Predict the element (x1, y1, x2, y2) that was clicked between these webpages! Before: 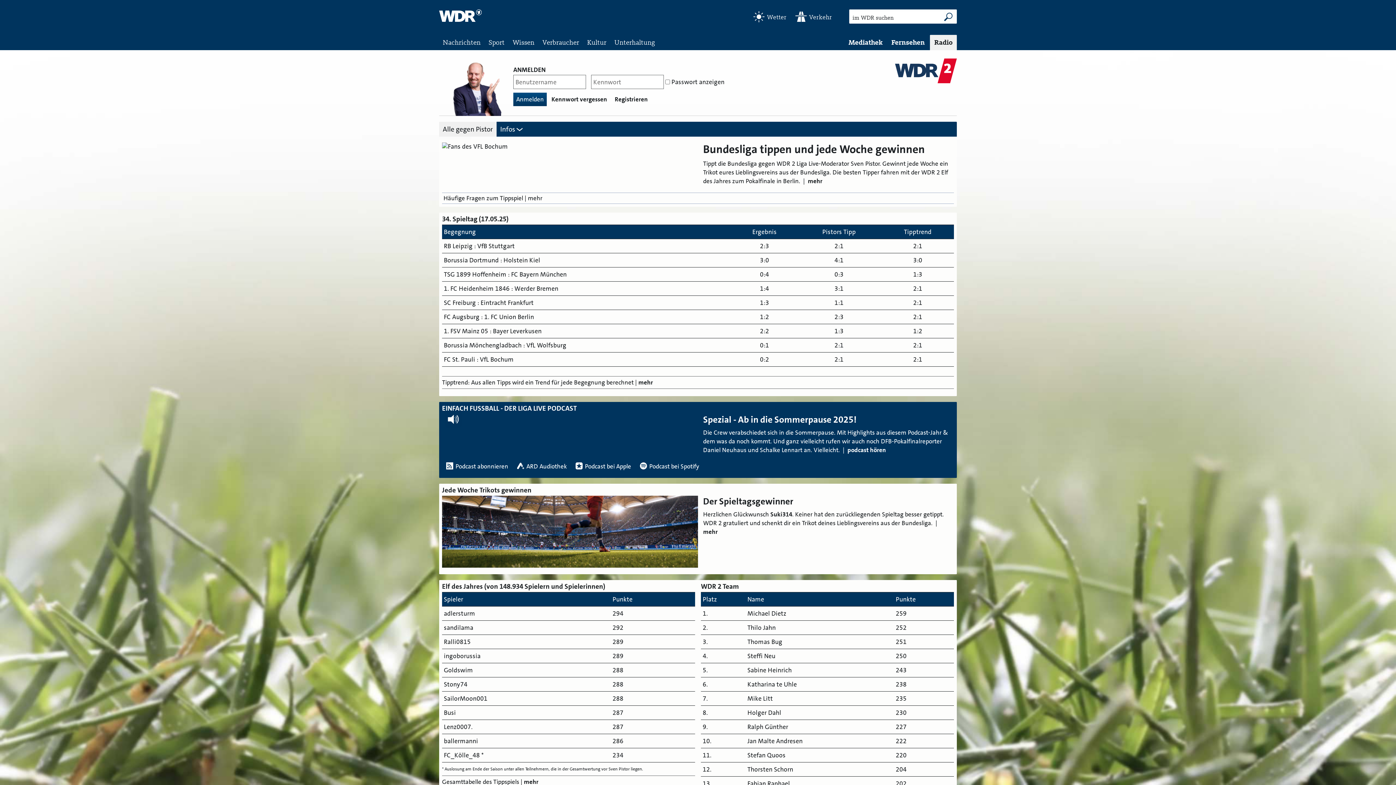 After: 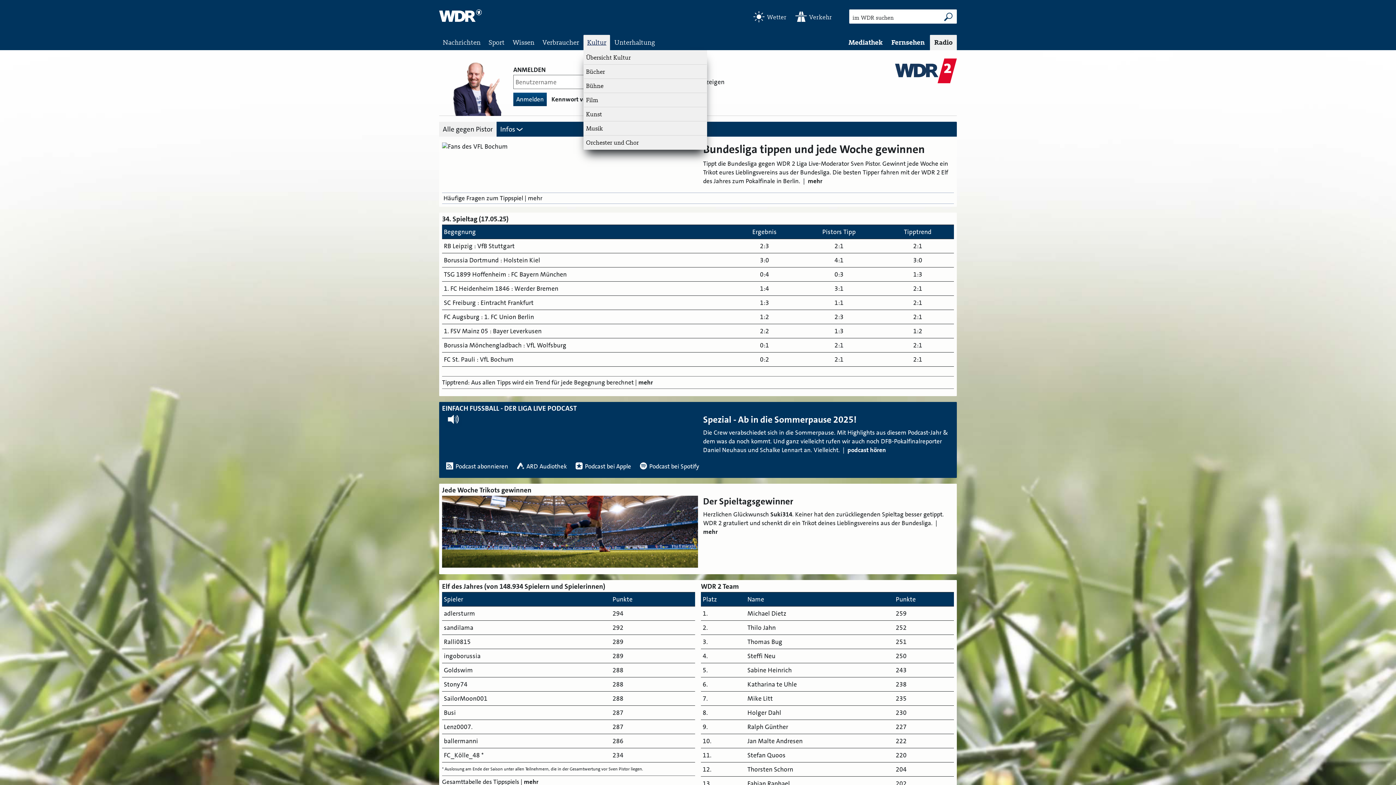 Action: label: Kultur bbox: (583, 34, 610, 50)